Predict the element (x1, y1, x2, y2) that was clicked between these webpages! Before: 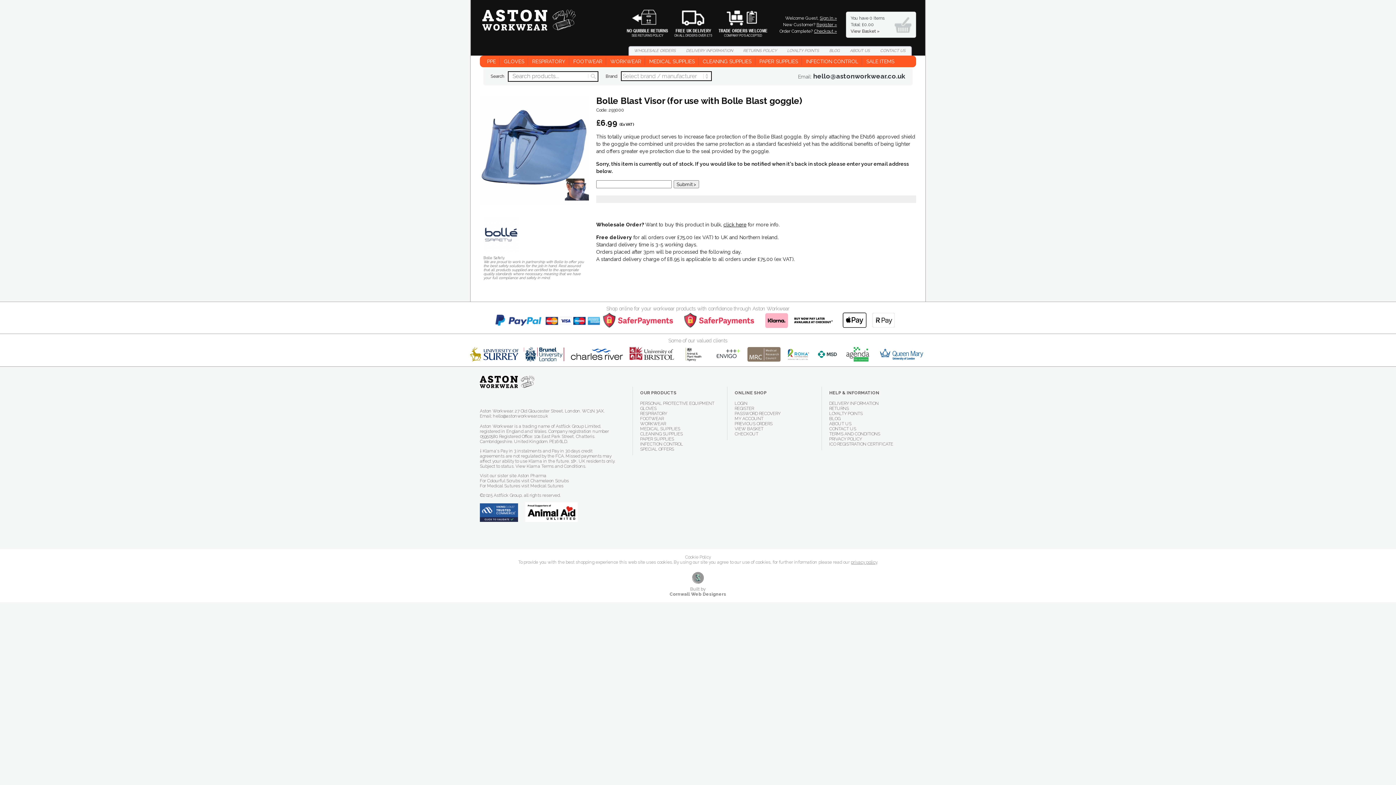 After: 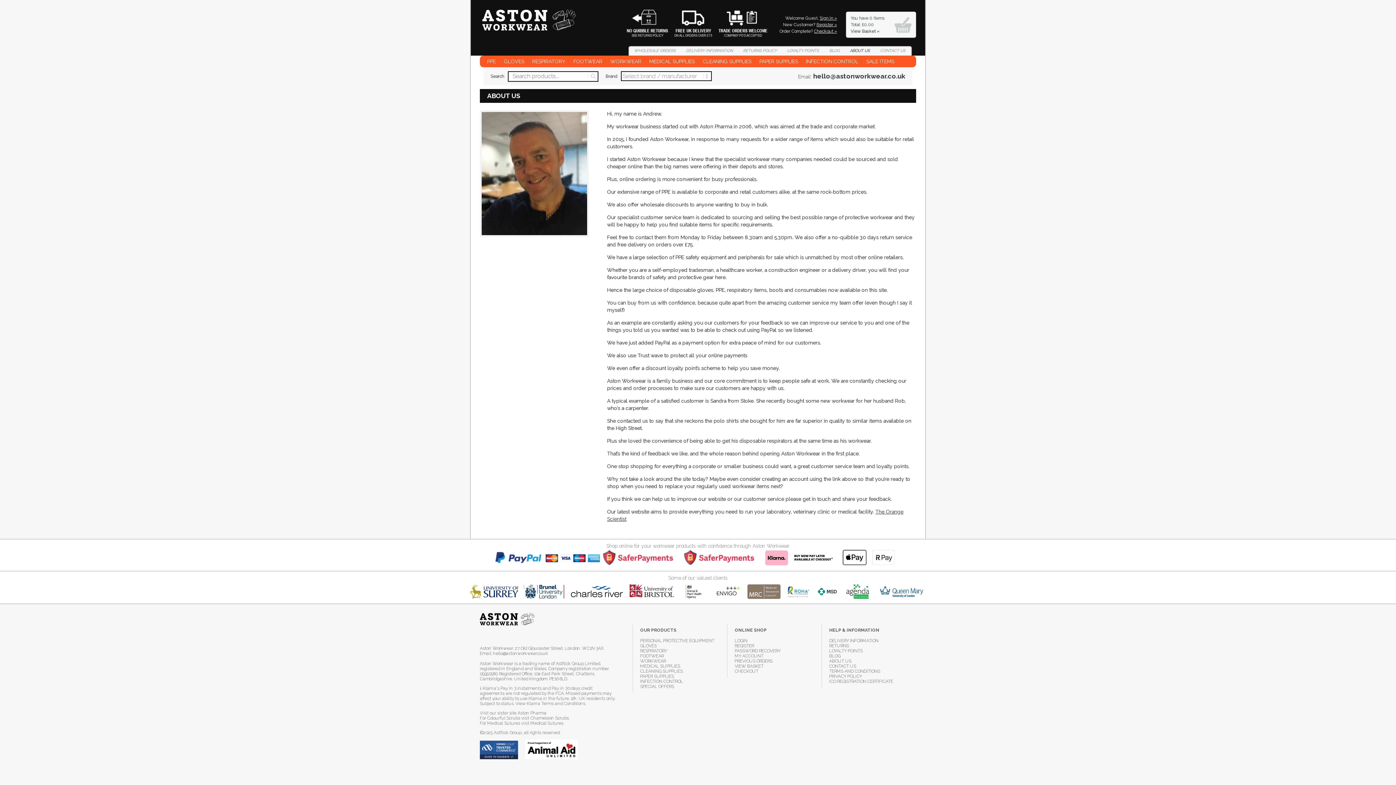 Action: label: ABOUT US bbox: (829, 421, 851, 426)